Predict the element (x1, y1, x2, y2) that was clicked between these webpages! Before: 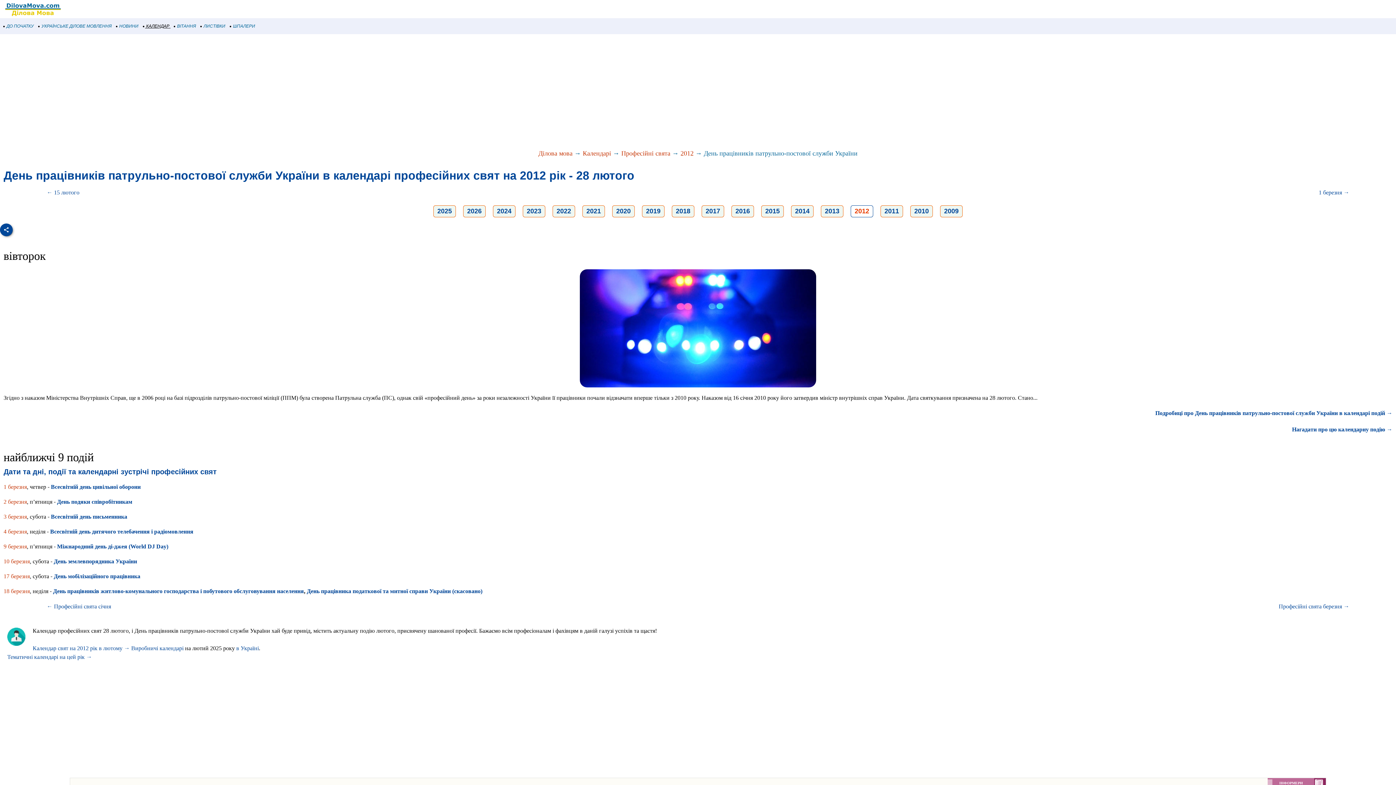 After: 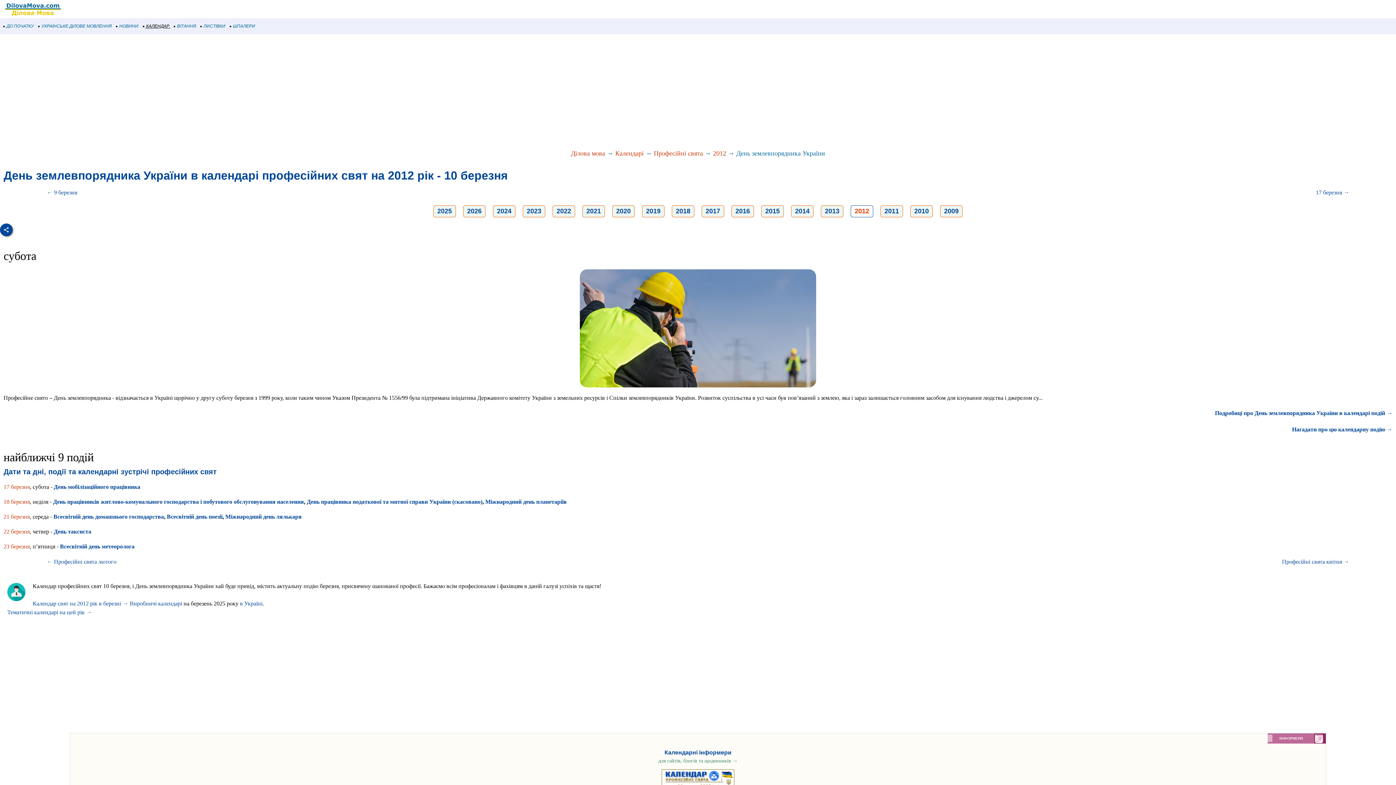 Action: bbox: (53, 558, 137, 564) label: День землевпорядника України